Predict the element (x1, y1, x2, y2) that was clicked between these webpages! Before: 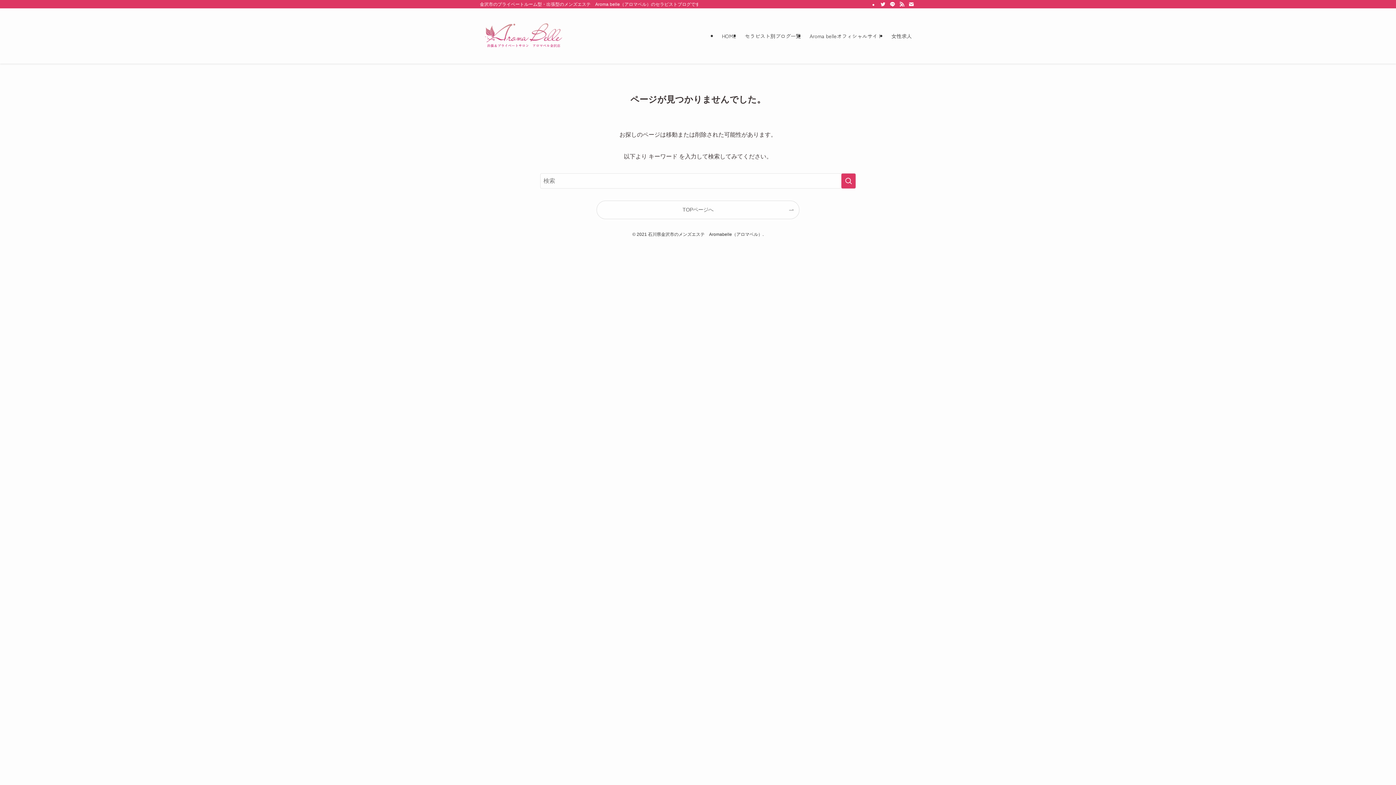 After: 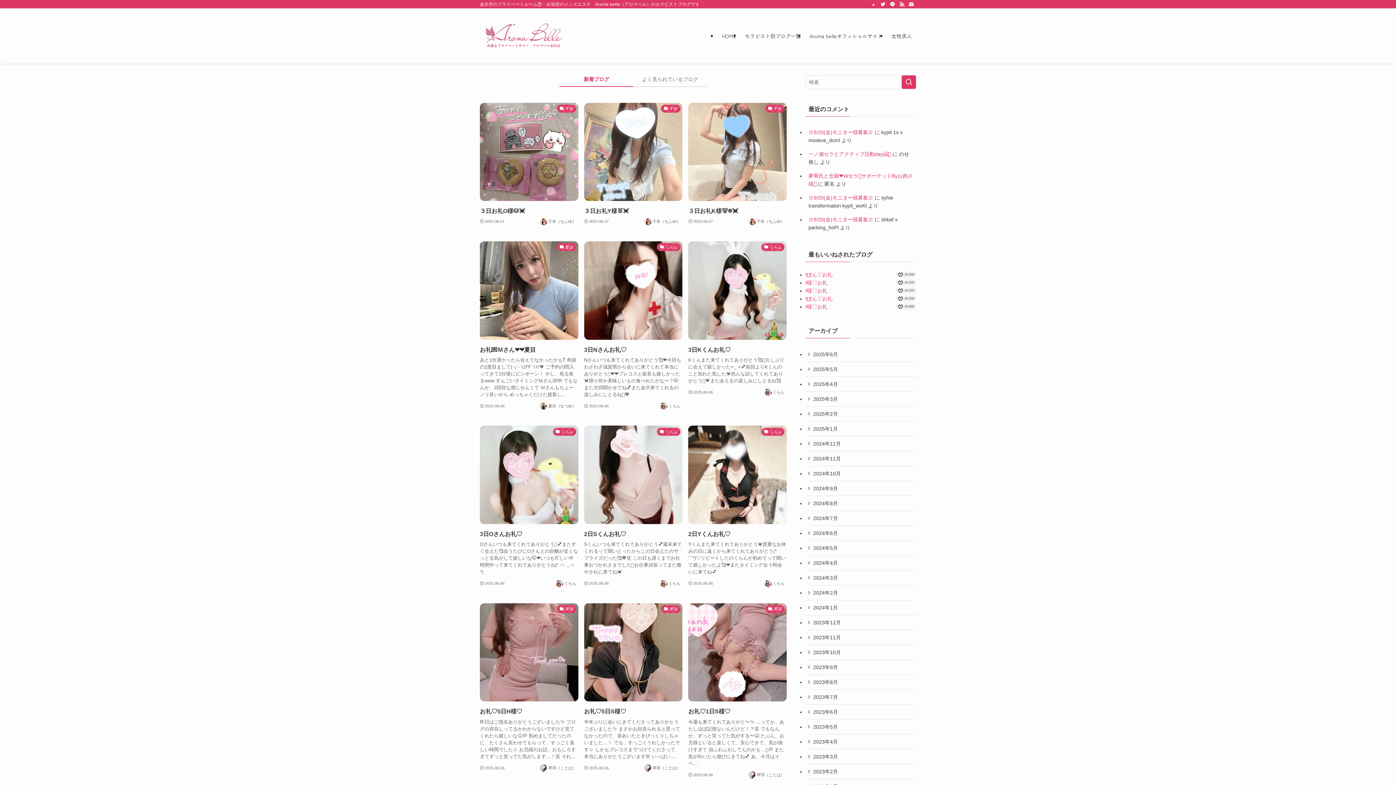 Action: label: TOPページへ bbox: (597, 201, 799, 218)